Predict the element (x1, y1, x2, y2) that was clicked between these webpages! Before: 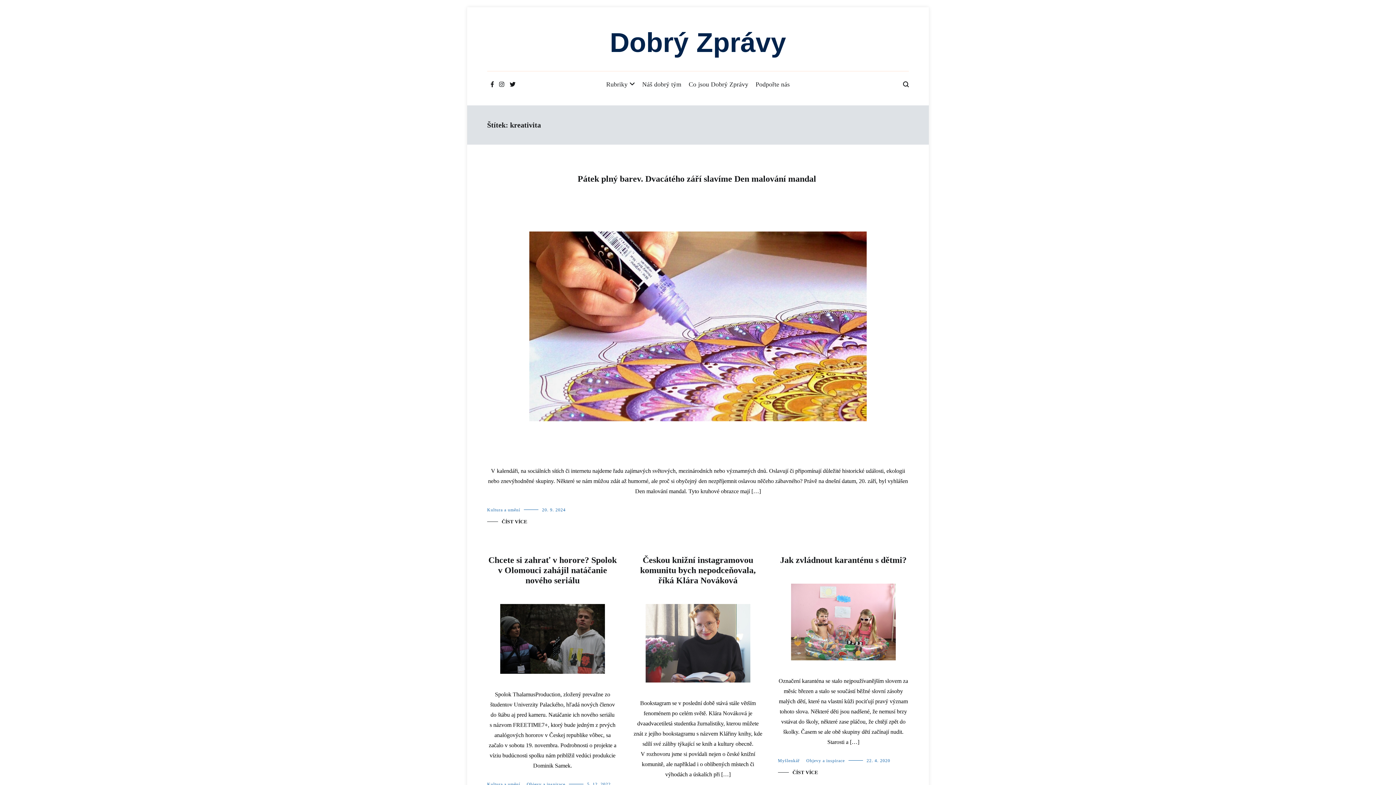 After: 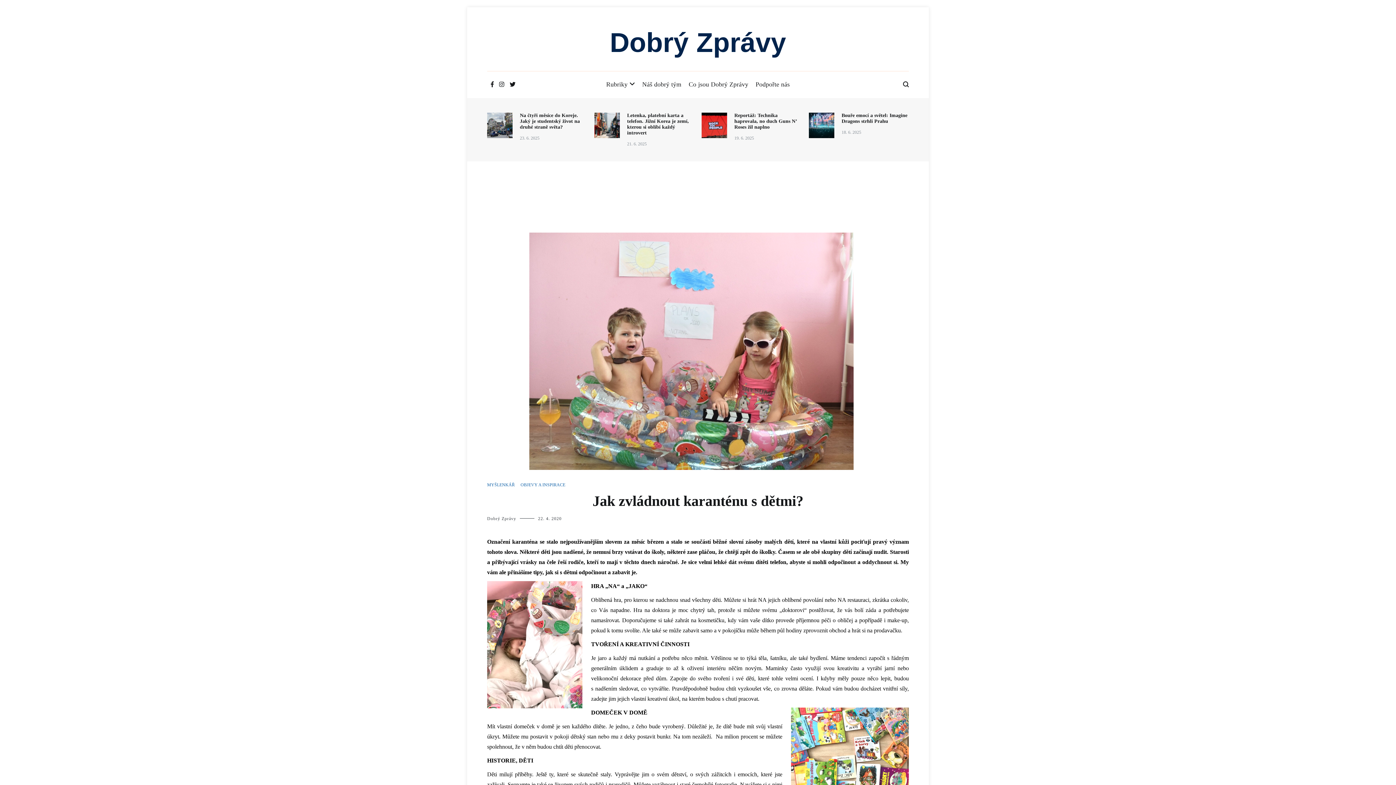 Action: bbox: (791, 584, 895, 660)